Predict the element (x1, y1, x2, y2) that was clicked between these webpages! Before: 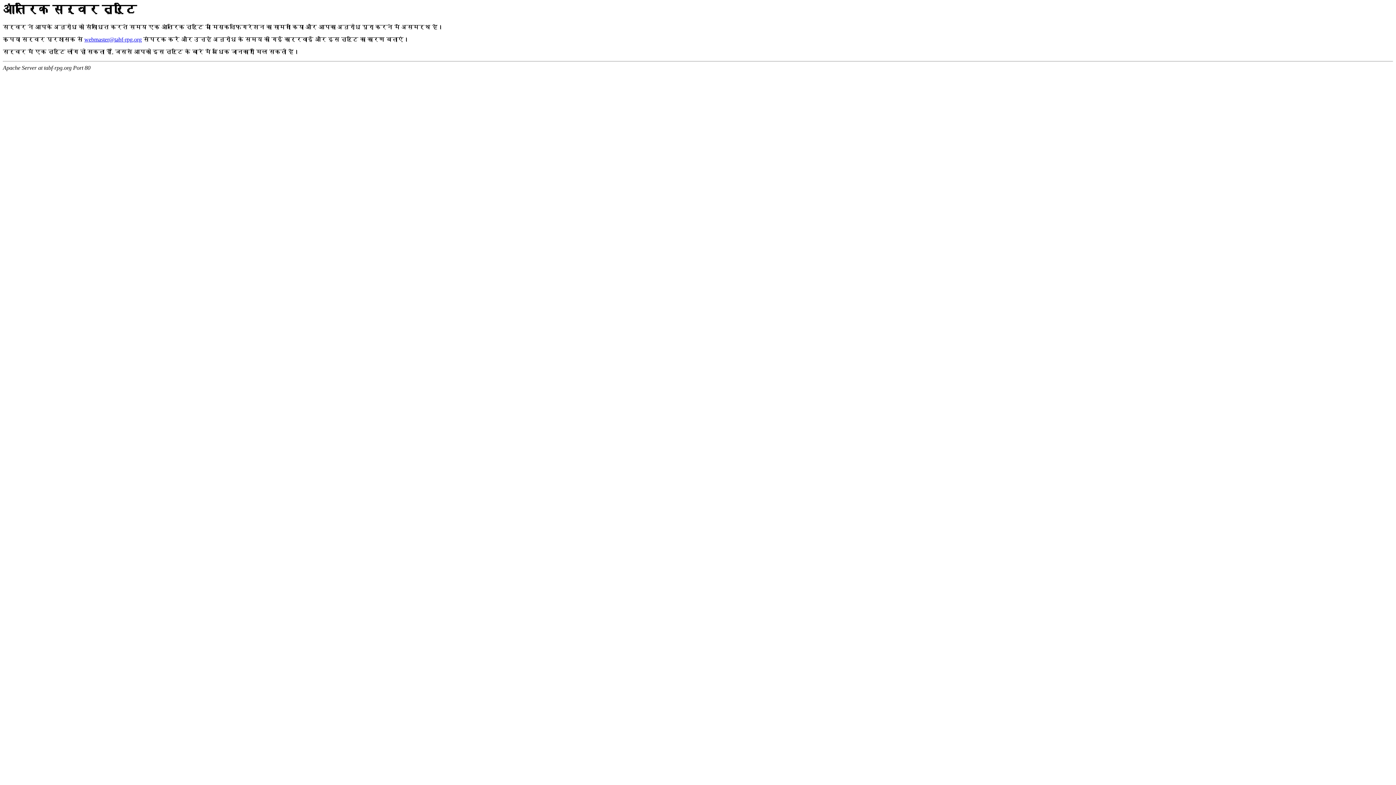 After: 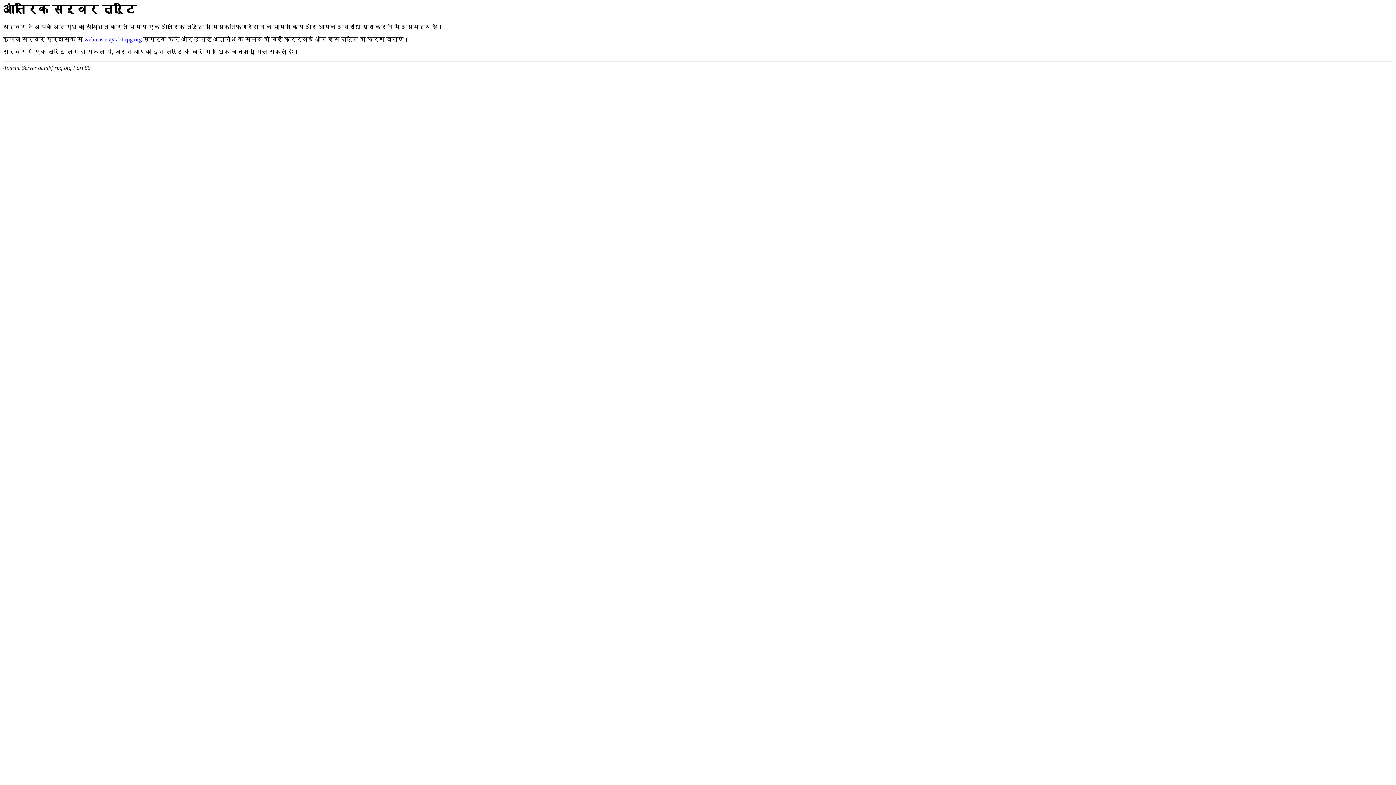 Action: bbox: (84, 36, 141, 42) label: webmaster@tabf-rpg.org